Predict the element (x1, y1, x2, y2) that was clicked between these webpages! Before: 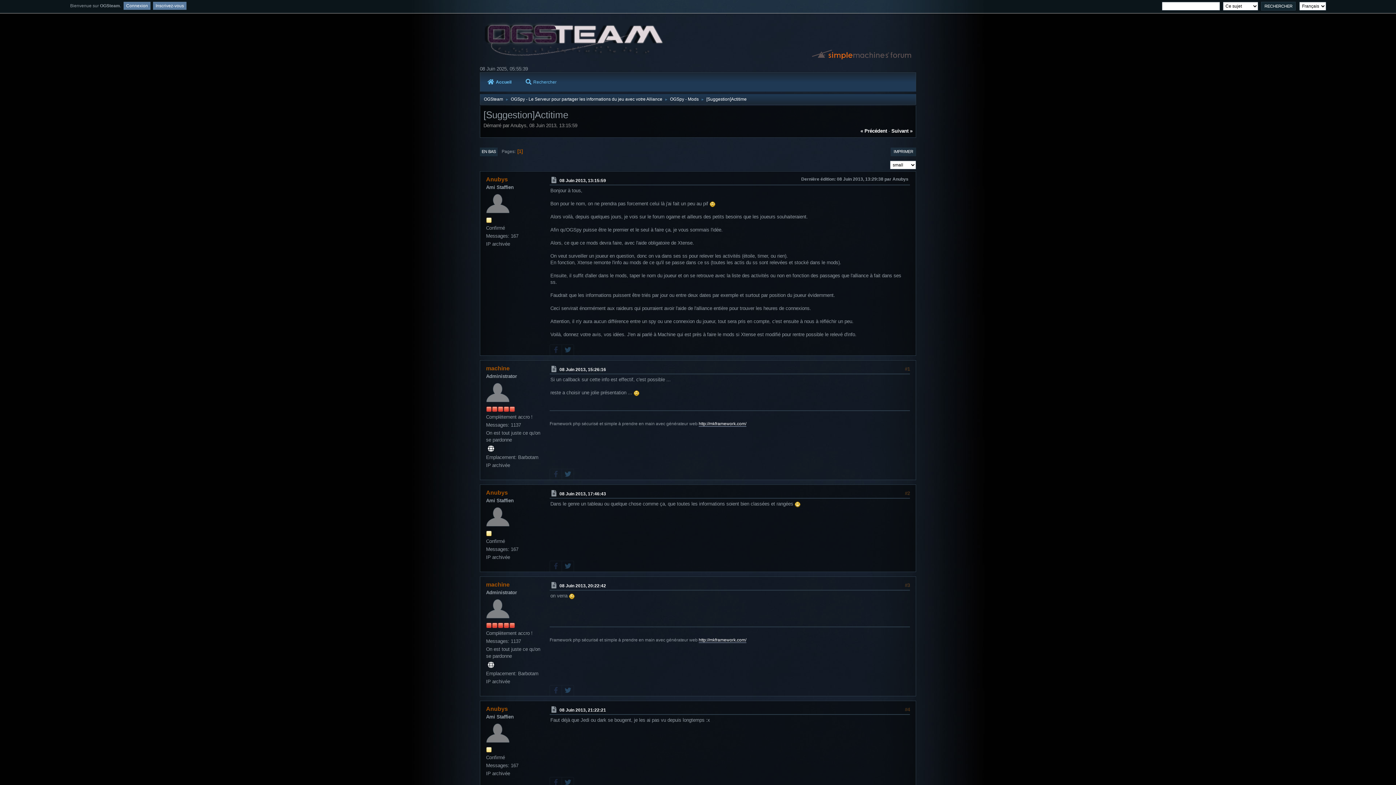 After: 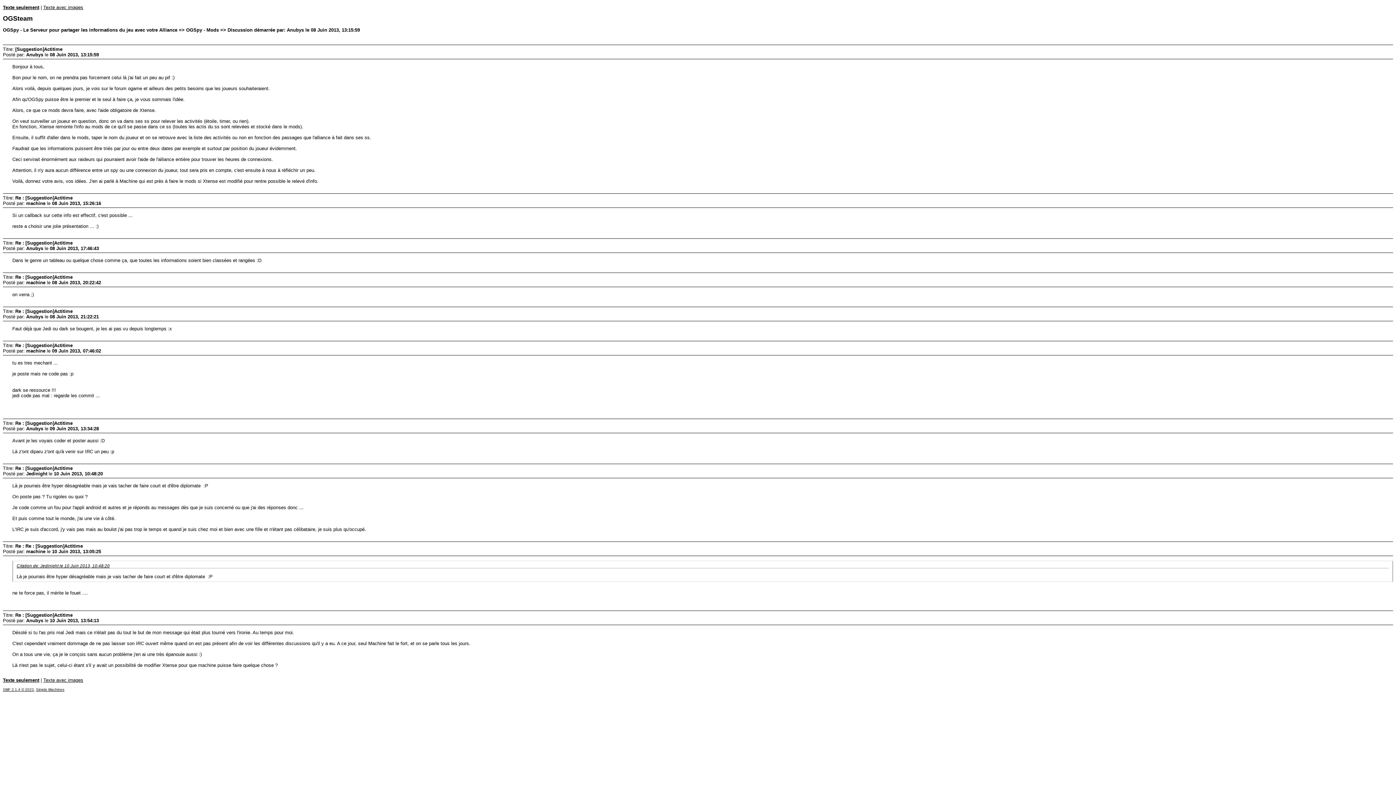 Action: label: IMPRIMER bbox: (890, 147, 916, 156)